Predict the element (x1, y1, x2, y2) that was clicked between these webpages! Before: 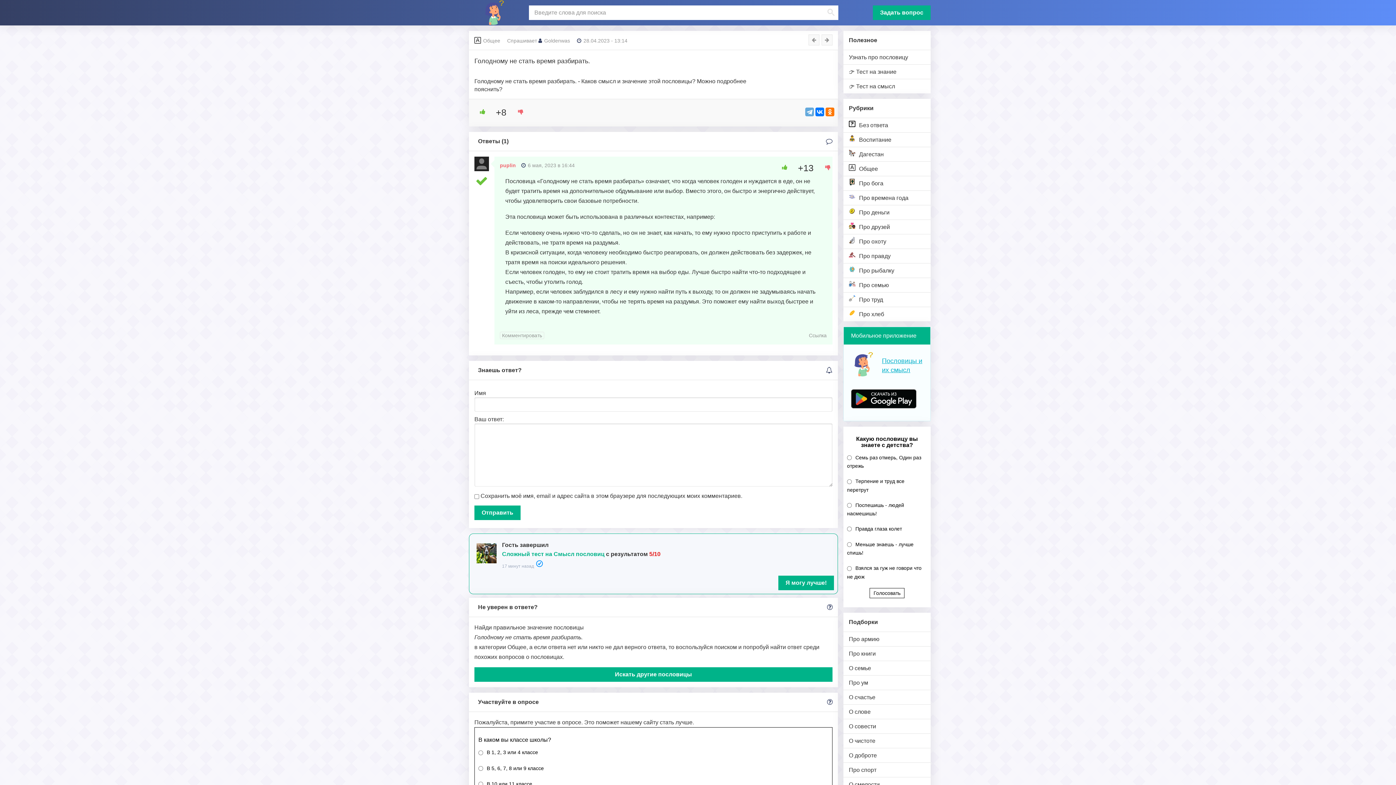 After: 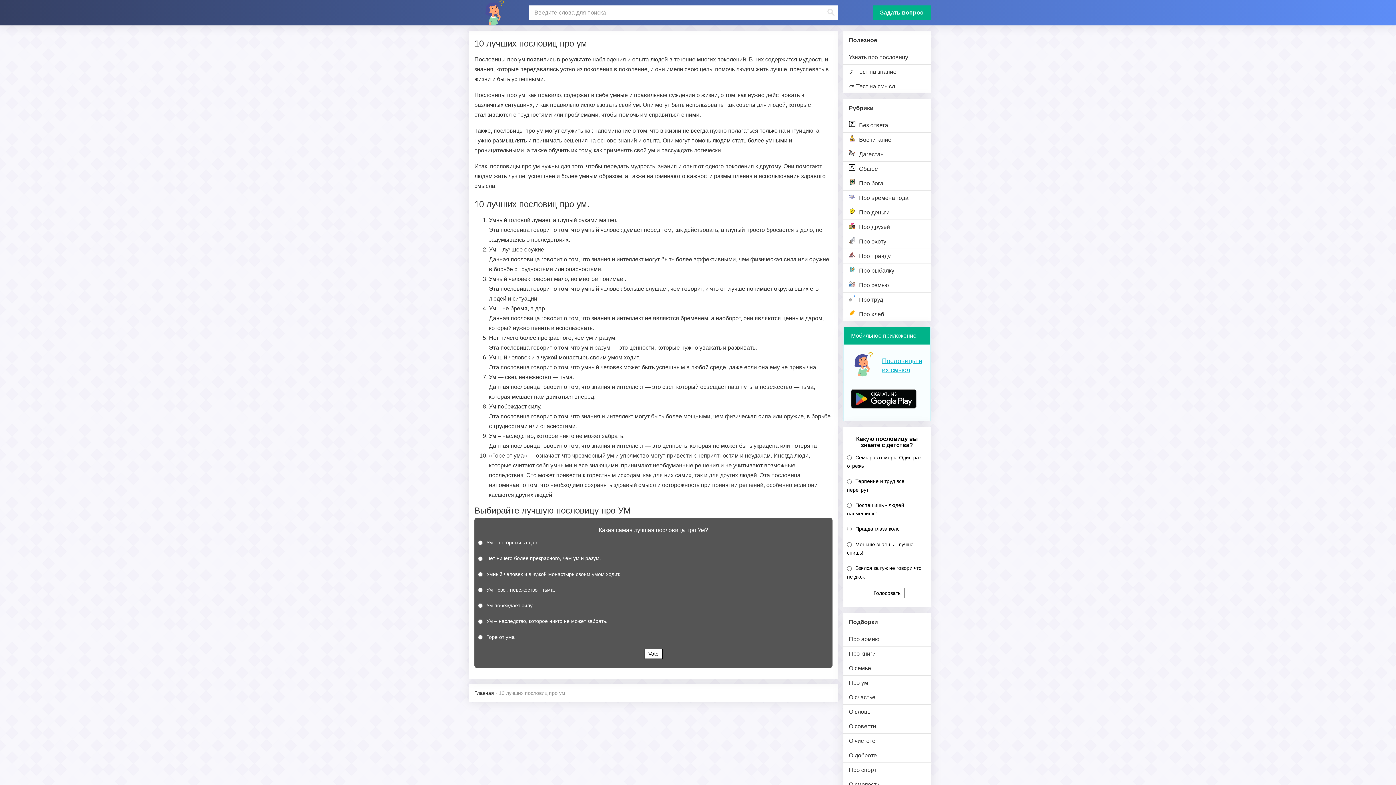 Action: label: Про ум bbox: (843, 675, 930, 690)